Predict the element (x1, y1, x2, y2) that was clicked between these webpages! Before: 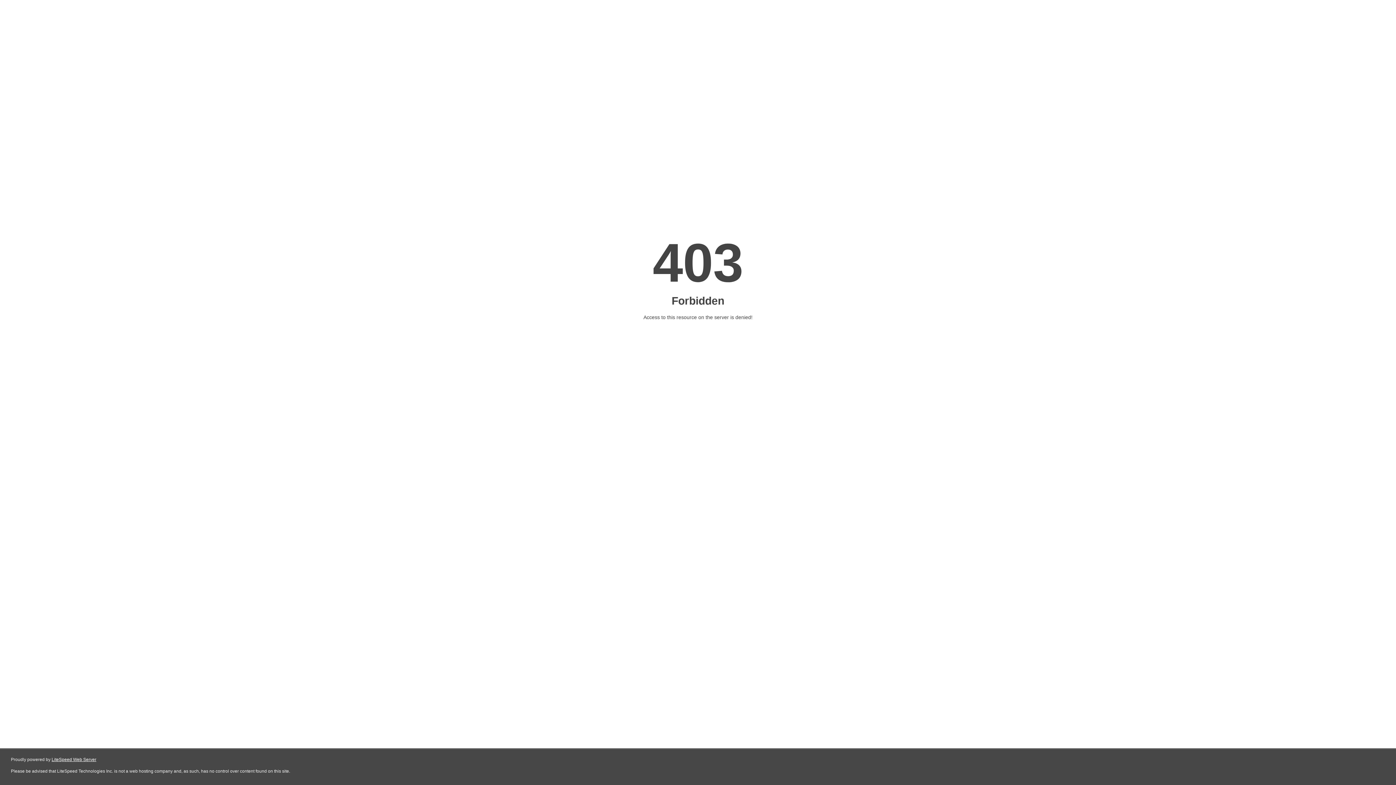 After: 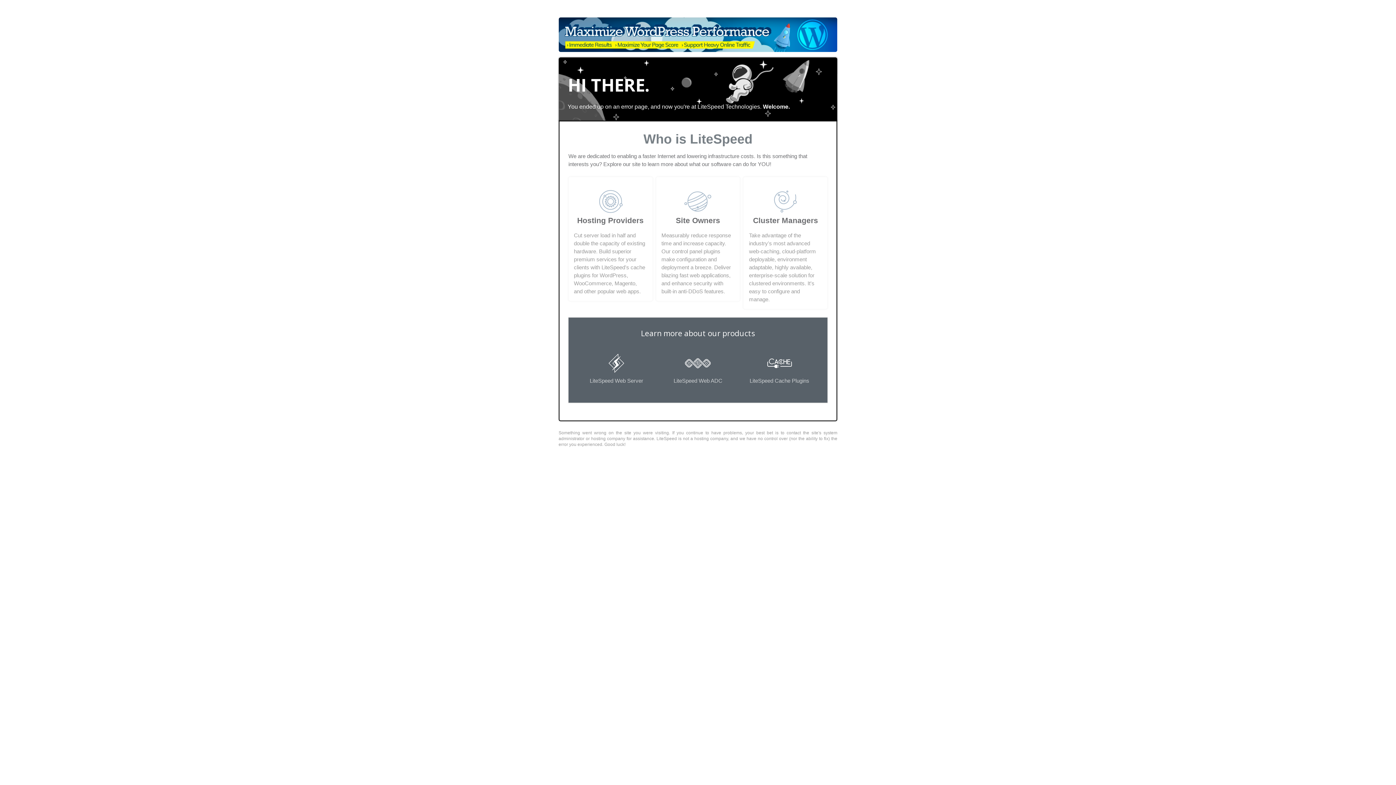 Action: bbox: (51, 757, 96, 762) label: LiteSpeed Web Server